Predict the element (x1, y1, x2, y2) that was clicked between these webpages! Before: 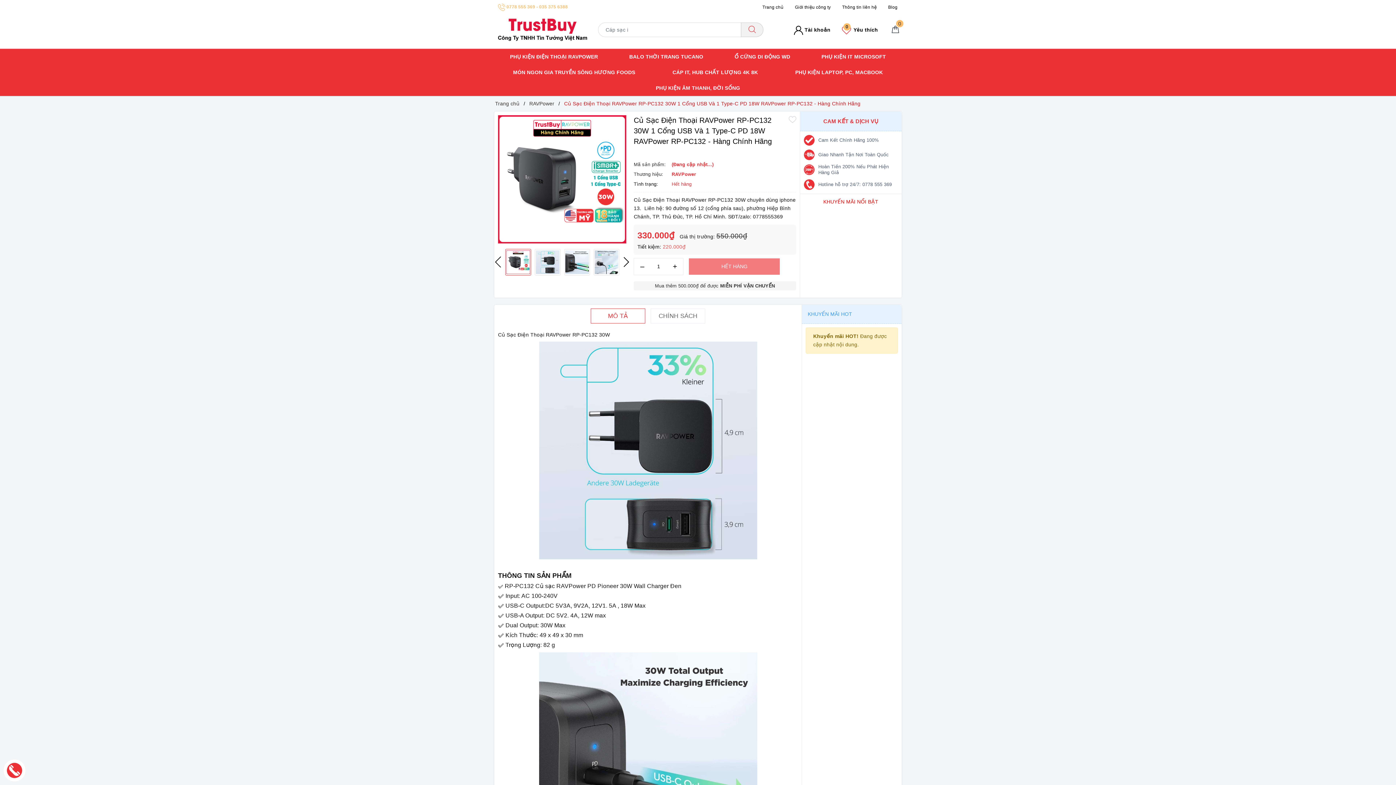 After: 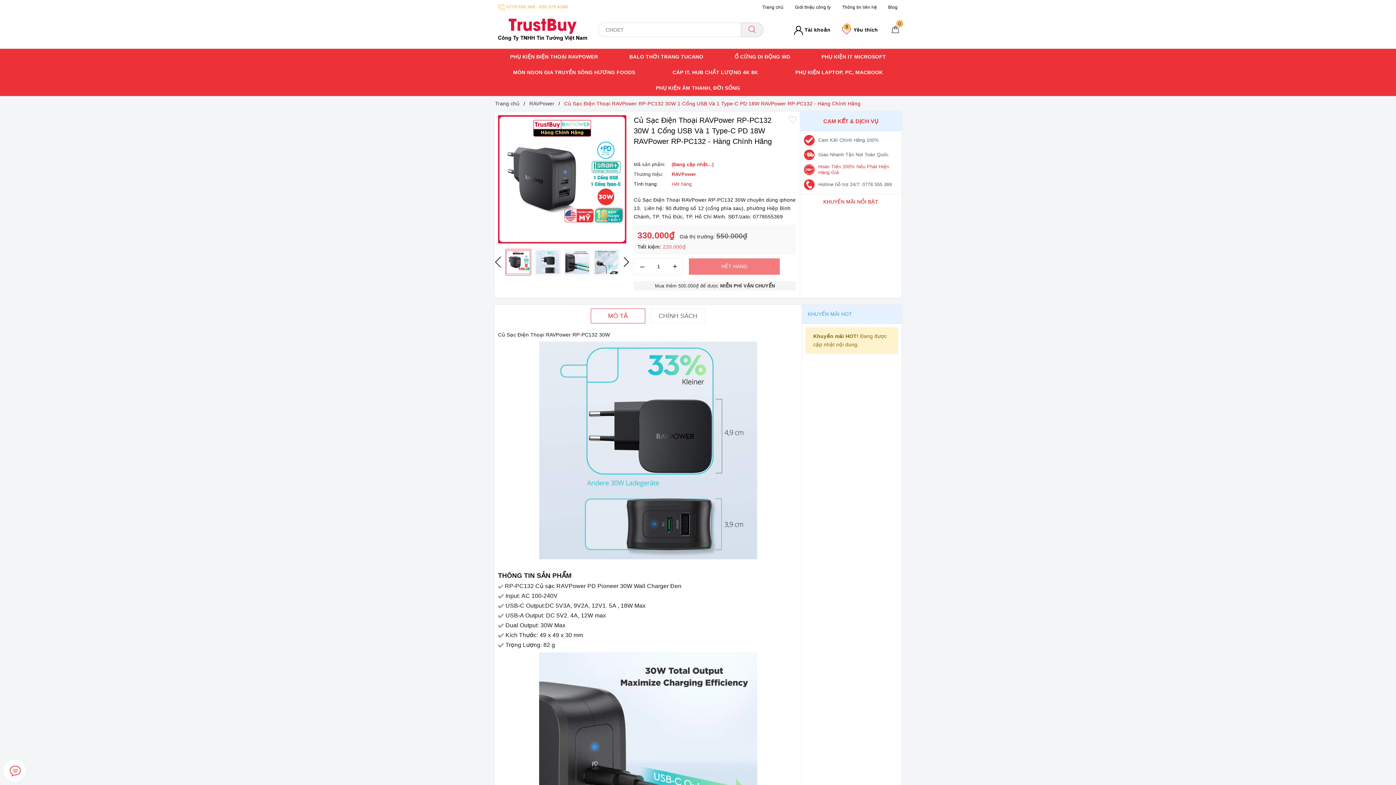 Action: label: Hoàn Tiền 200% Nếu Phát Hiện Hàng Giả bbox: (803, 163, 898, 175)